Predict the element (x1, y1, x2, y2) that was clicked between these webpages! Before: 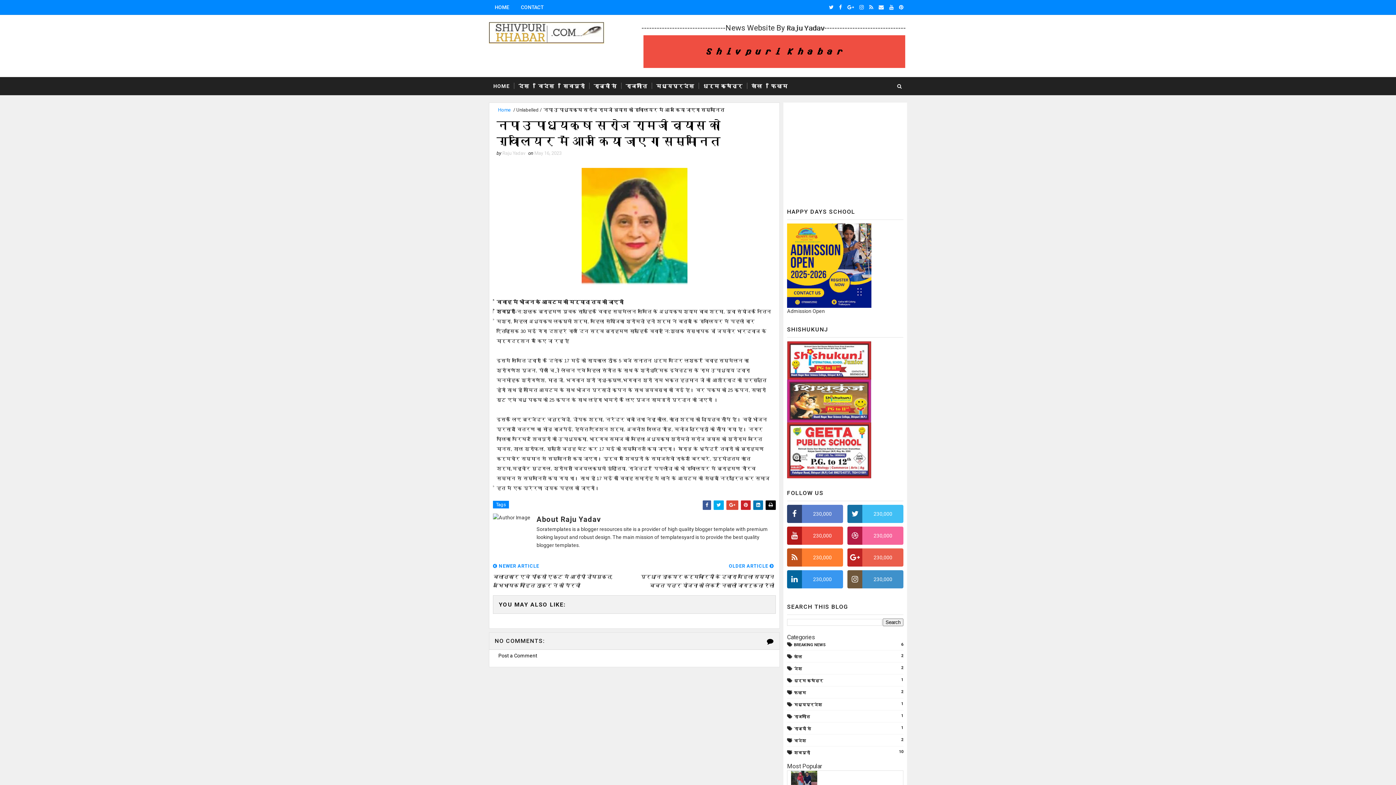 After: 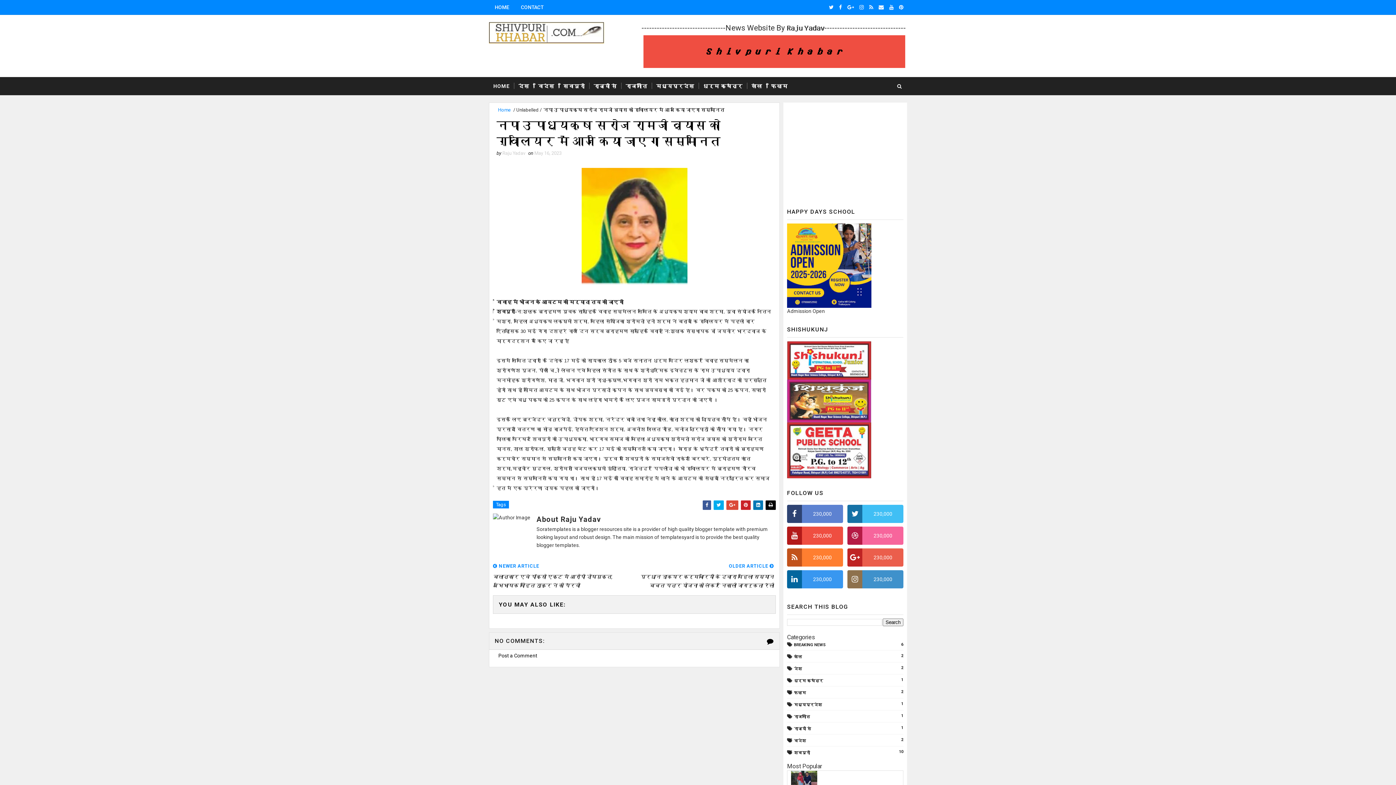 Action: label: 230,000 bbox: (847, 570, 903, 588)